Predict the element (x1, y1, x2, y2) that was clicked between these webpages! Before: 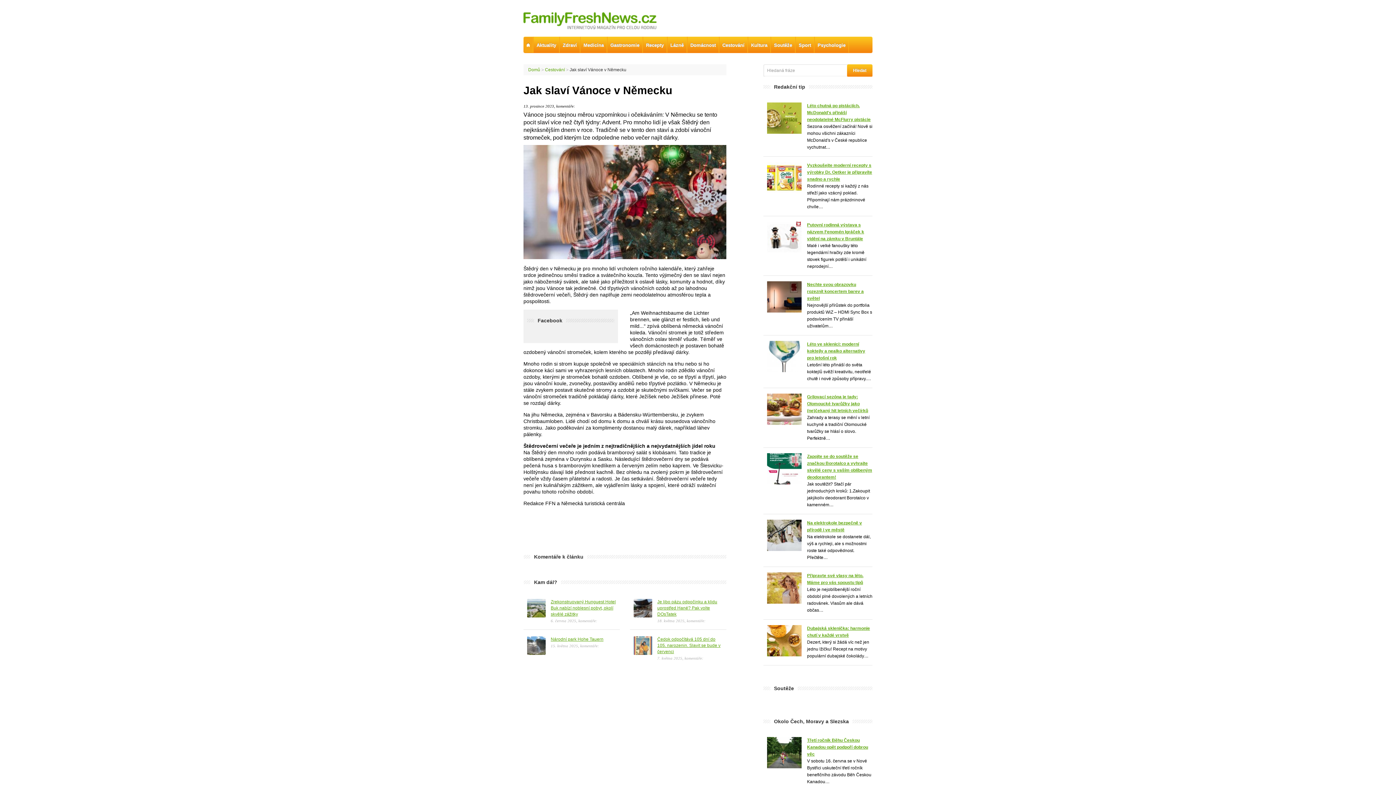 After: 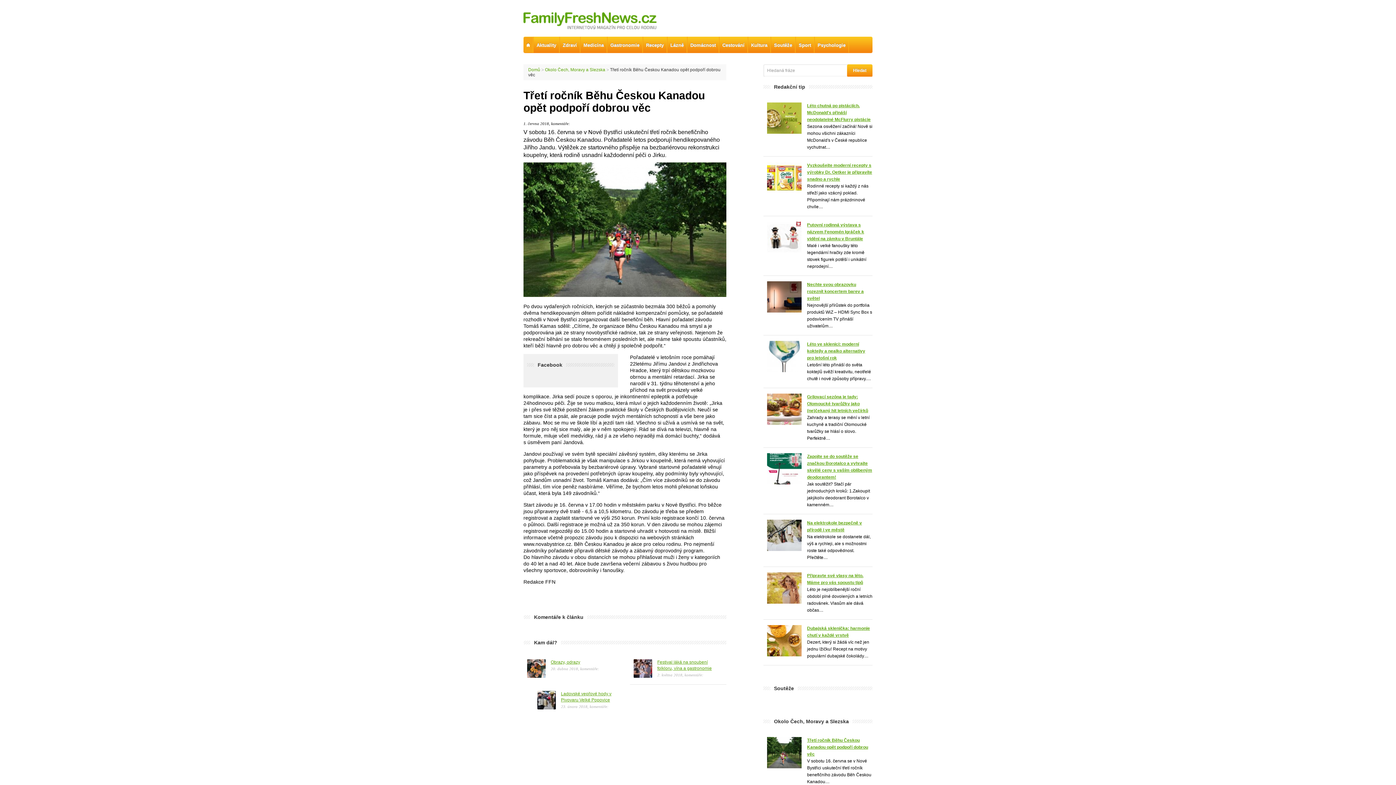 Action: bbox: (767, 764, 801, 769)